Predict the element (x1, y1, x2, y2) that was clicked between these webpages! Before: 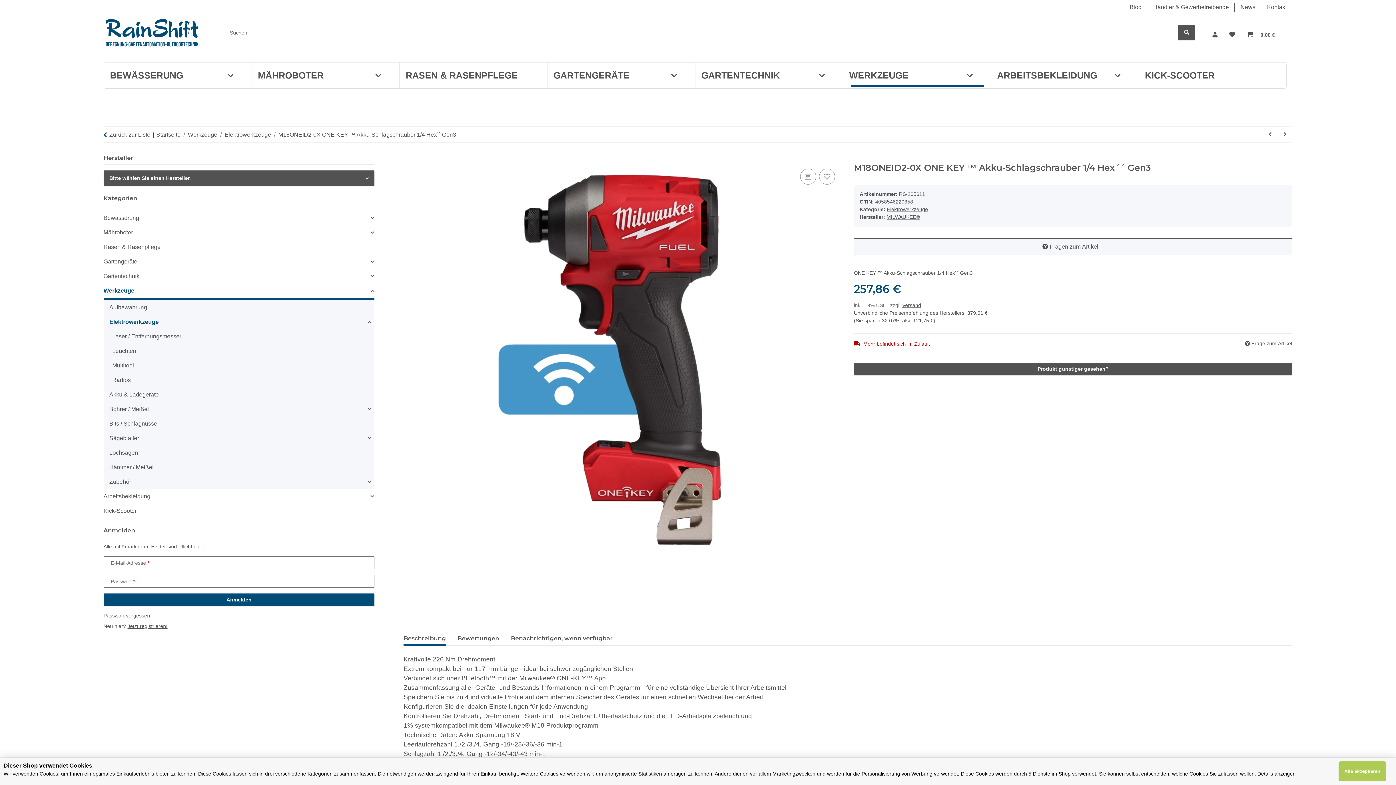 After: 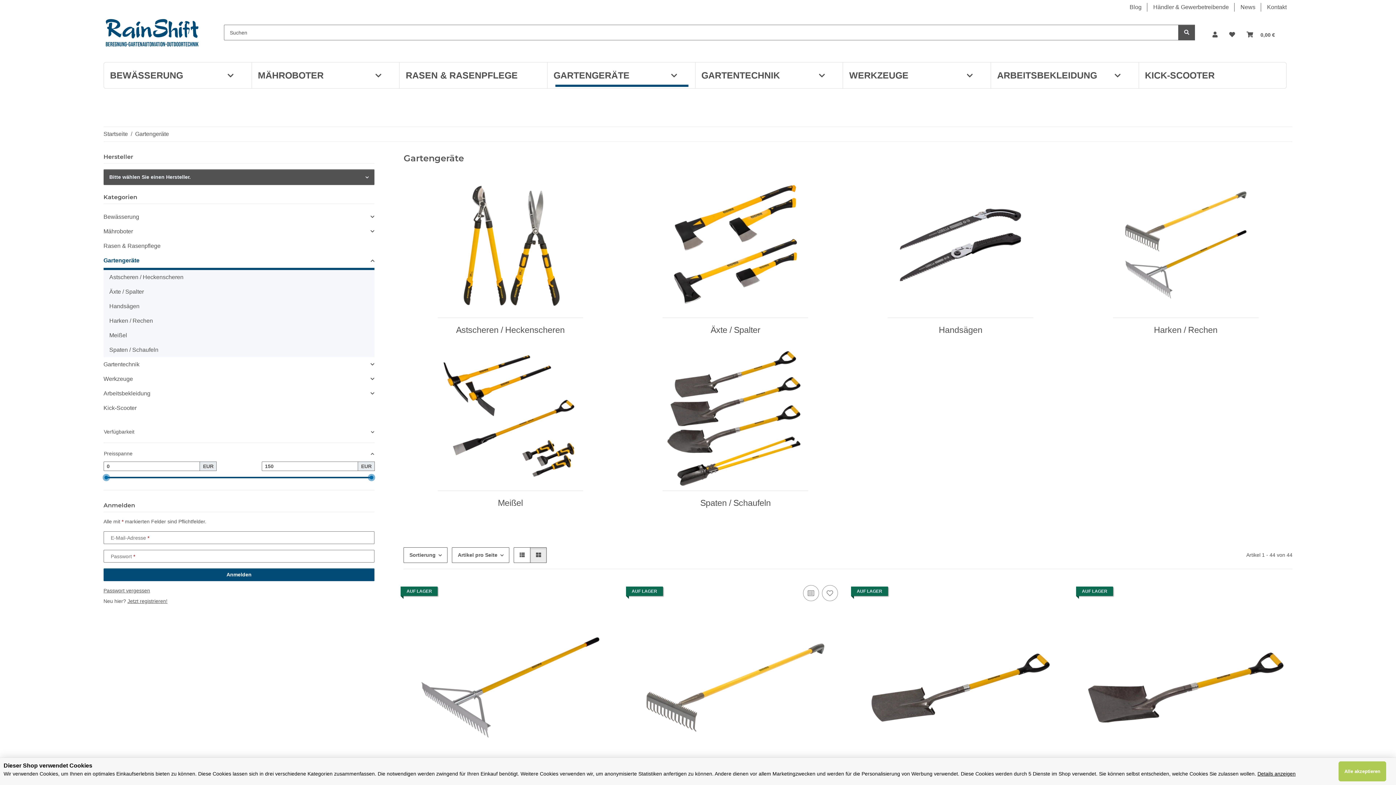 Action: bbox: (103, 257, 137, 266) label: Gartengeräte